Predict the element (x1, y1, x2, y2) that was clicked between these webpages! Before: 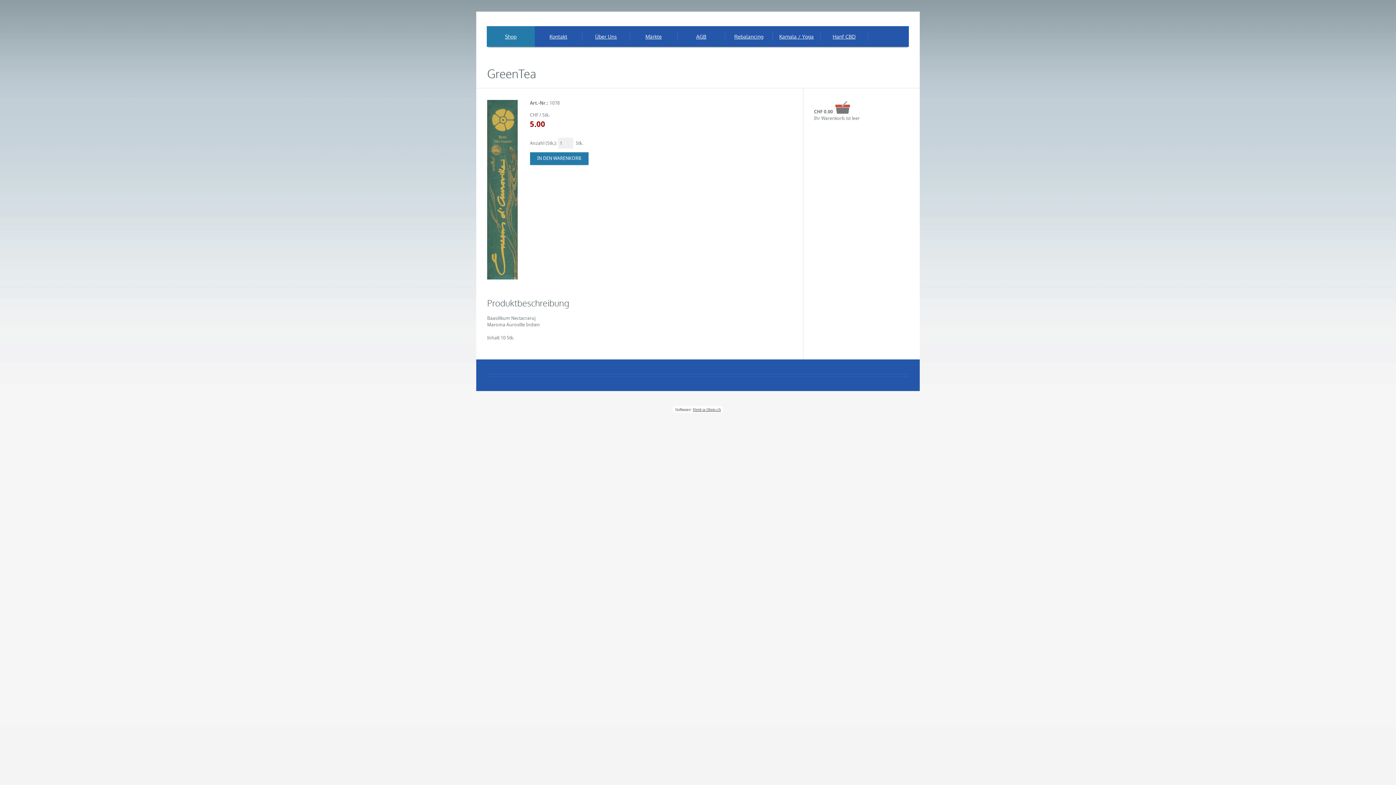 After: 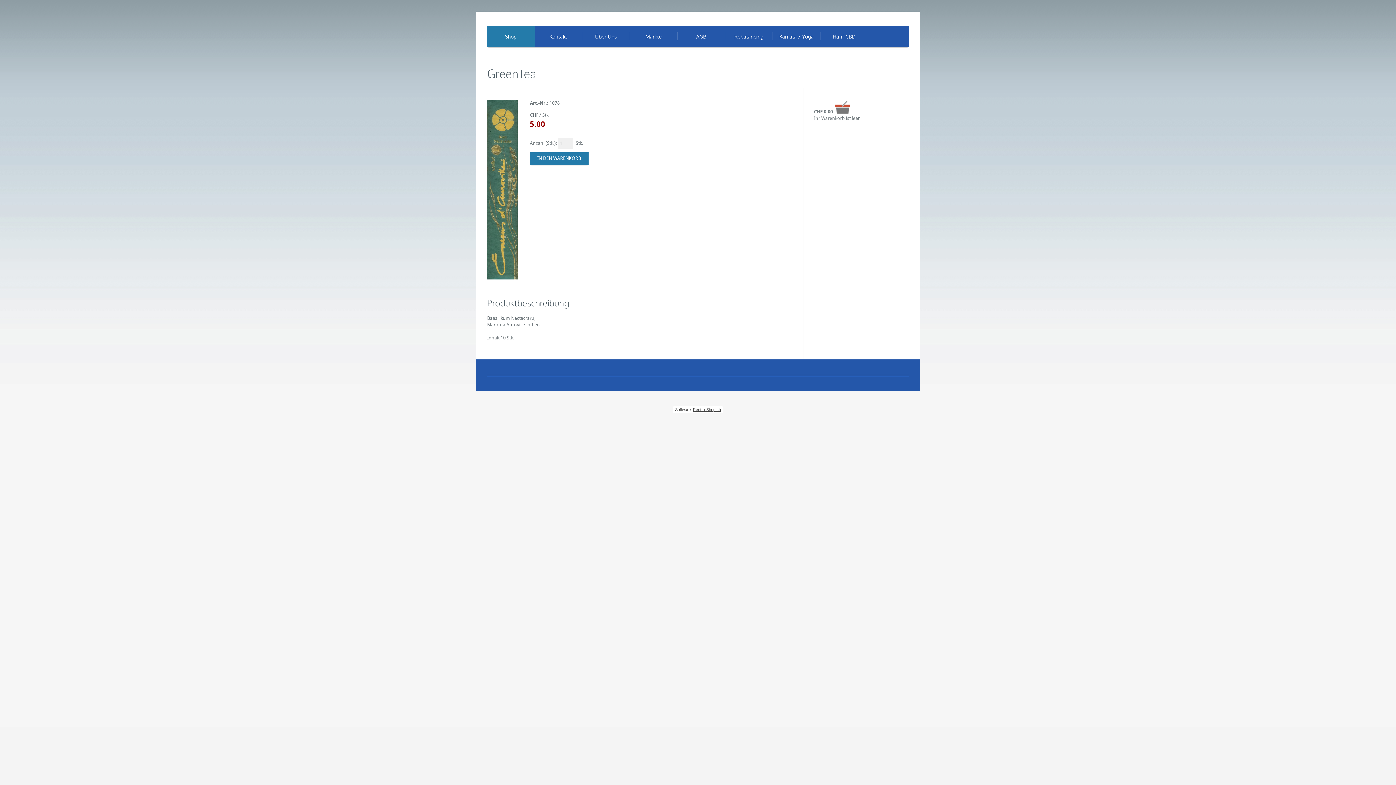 Action: label: Rent-a-Shop.ch bbox: (693, 288, 721, 293)